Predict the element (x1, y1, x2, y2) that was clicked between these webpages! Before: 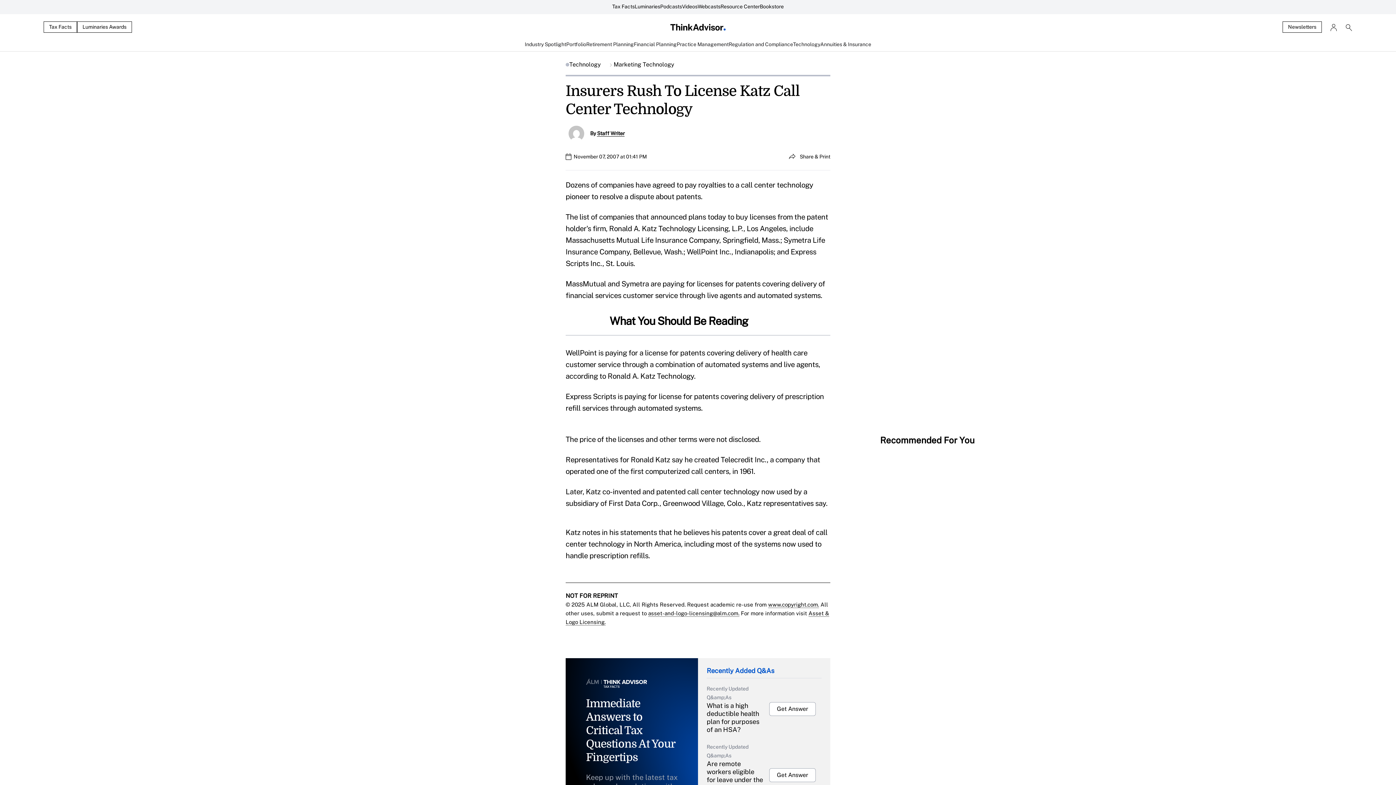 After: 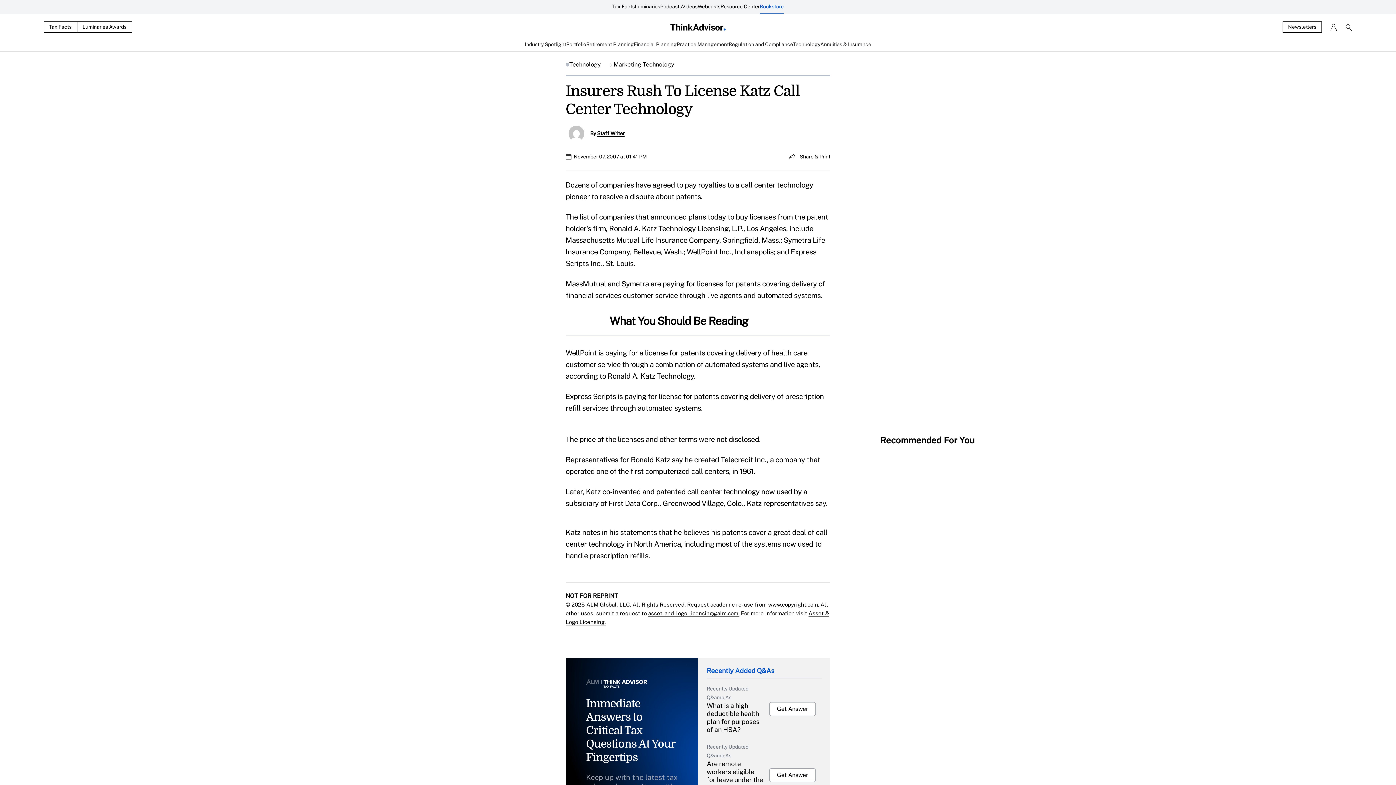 Action: label: Bookstore bbox: (760, 0, 784, 14)